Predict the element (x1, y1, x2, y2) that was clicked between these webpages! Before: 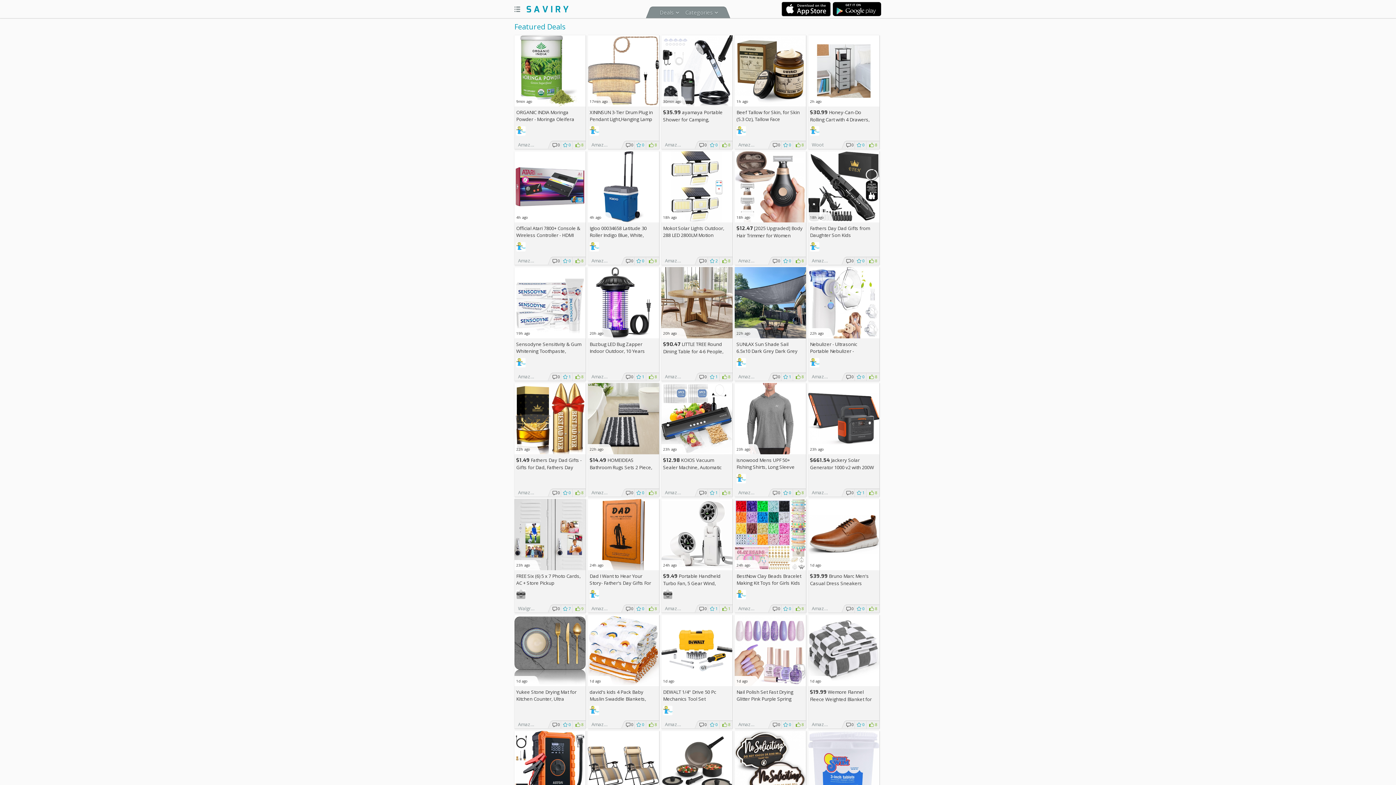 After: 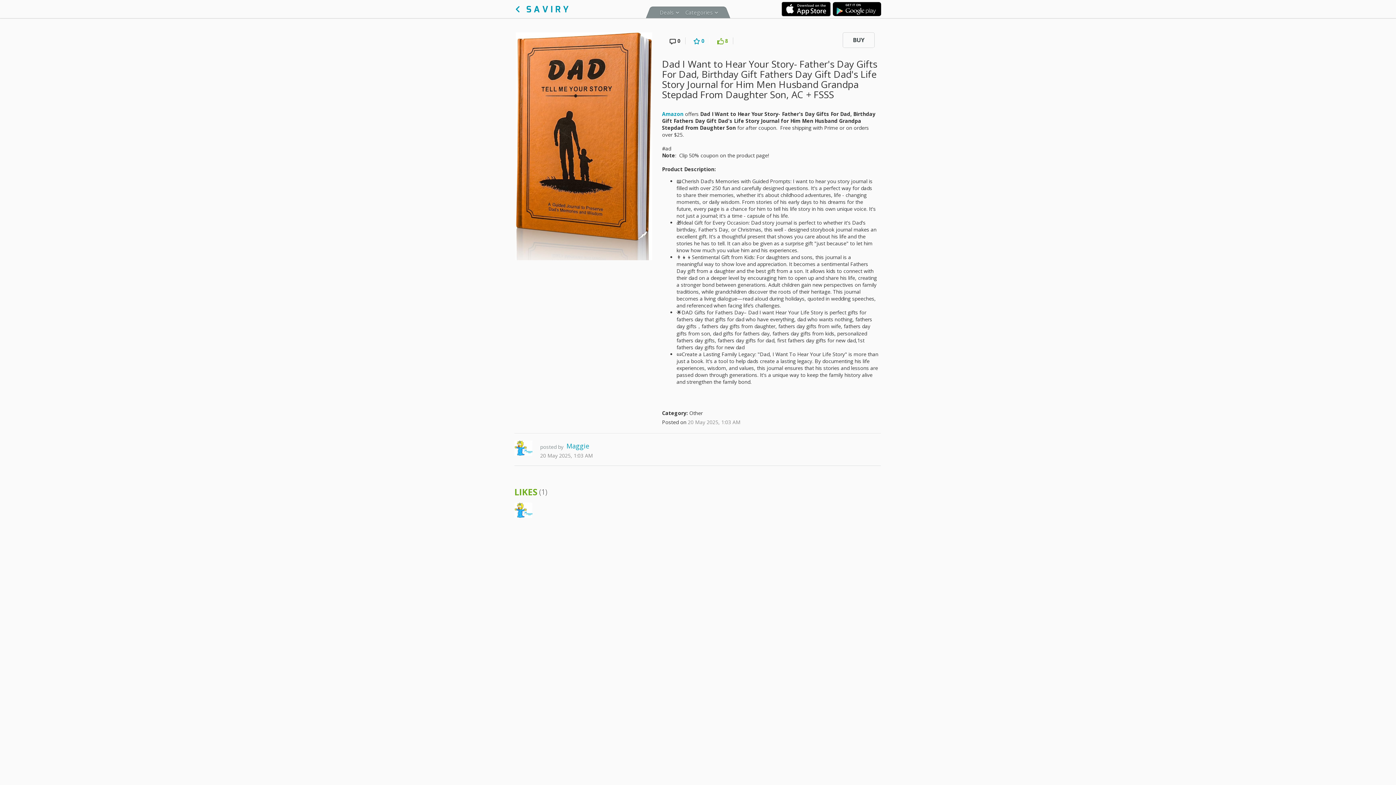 Action: bbox: (588, 499, 659, 570) label:  
24h ago